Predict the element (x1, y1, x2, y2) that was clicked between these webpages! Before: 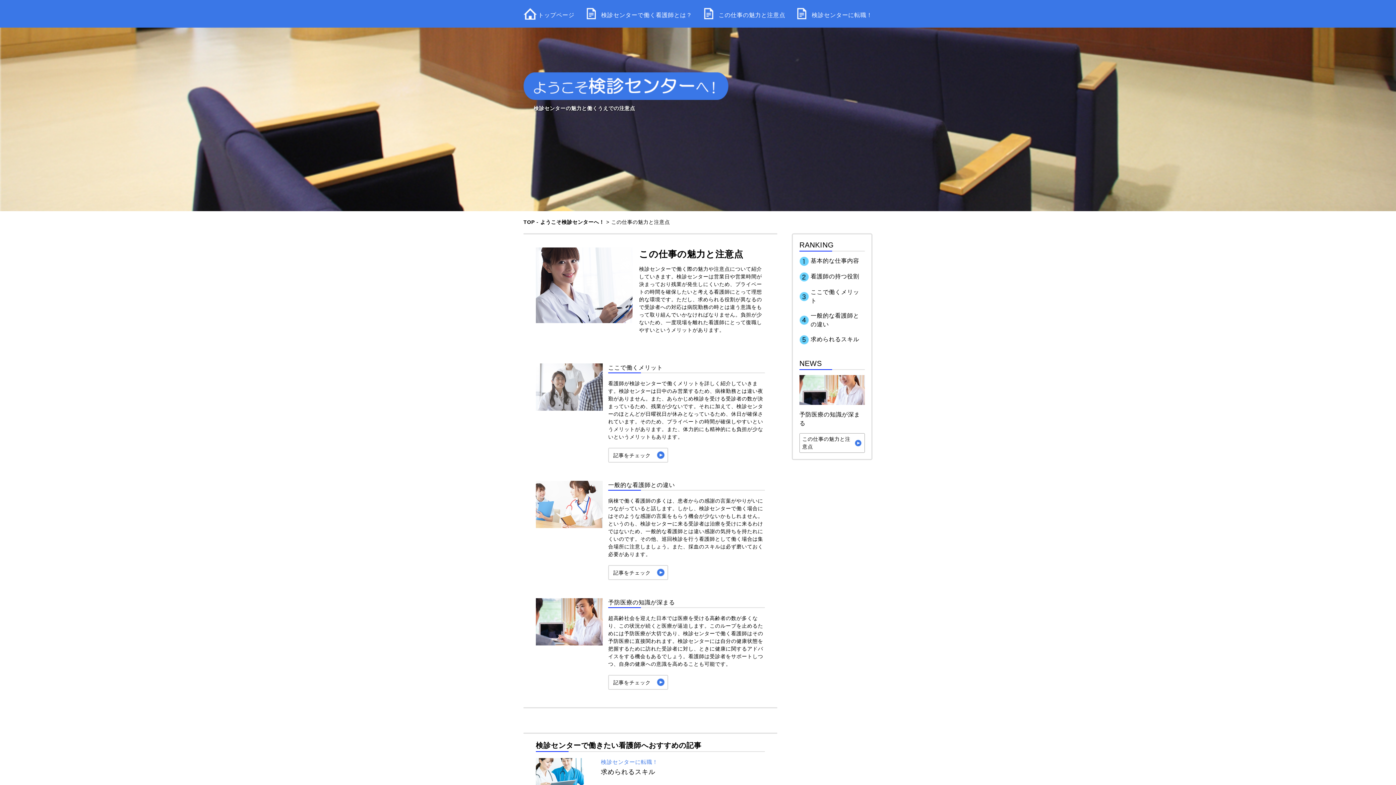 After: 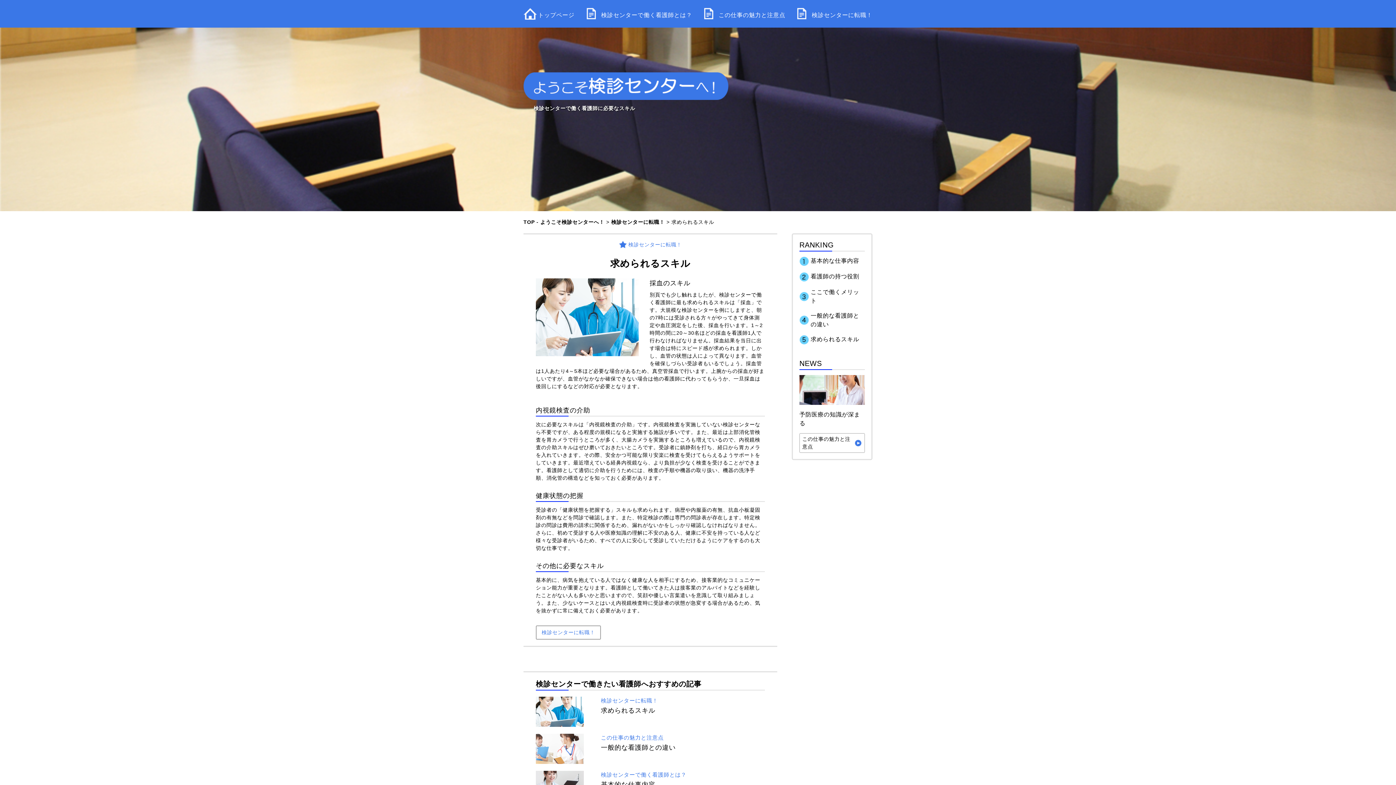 Action: label: 求められるスキル bbox: (799, 335, 859, 344)